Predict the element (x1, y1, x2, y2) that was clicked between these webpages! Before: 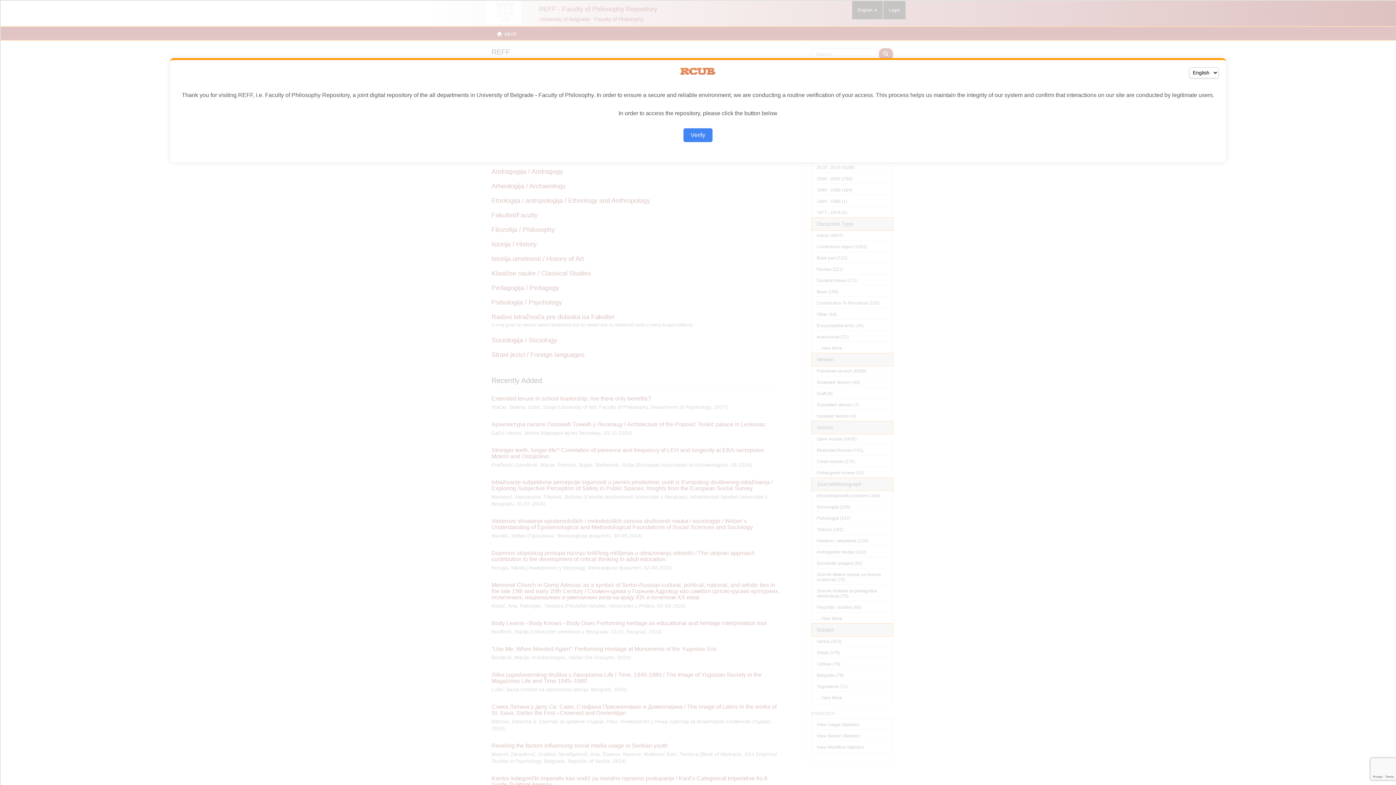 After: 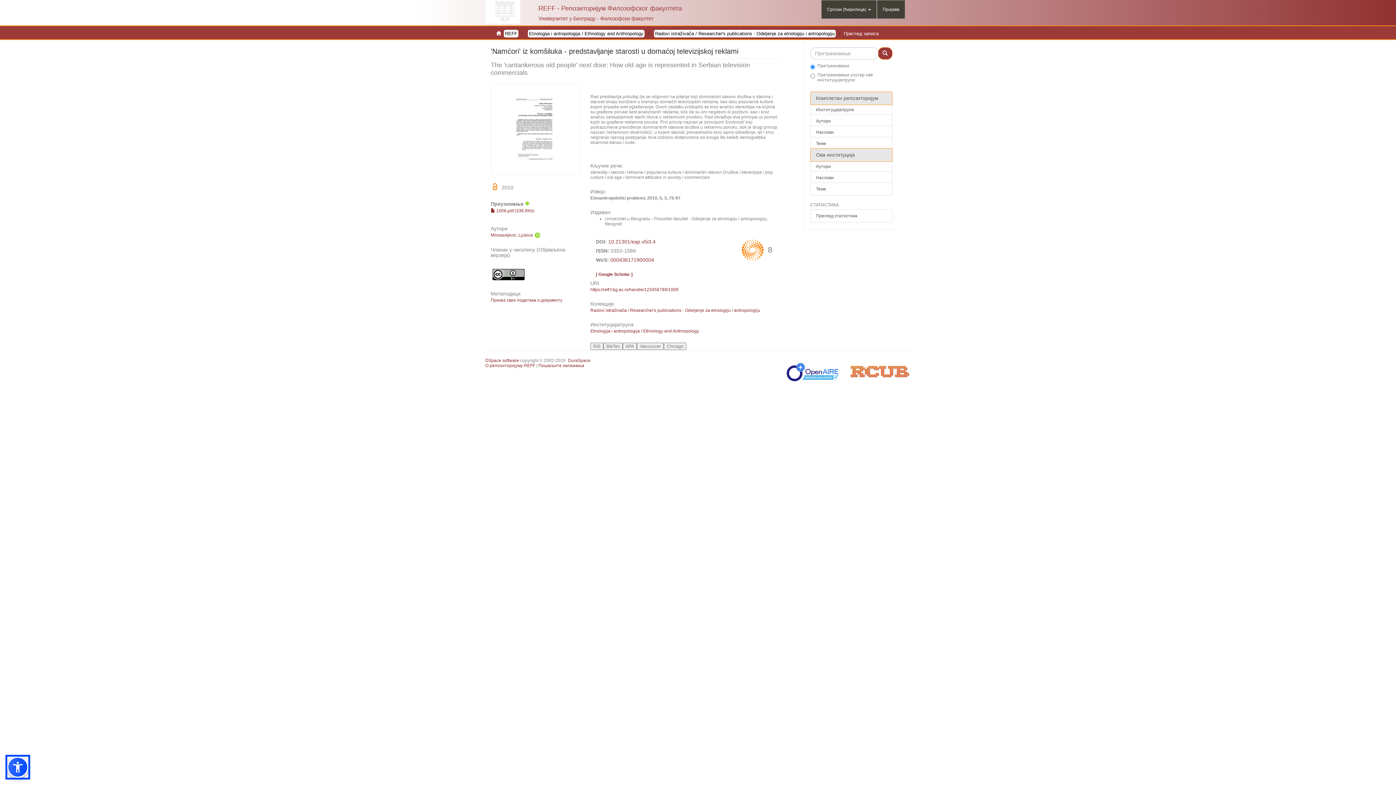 Action: bbox: (683, 128, 712, 142) label: Verify